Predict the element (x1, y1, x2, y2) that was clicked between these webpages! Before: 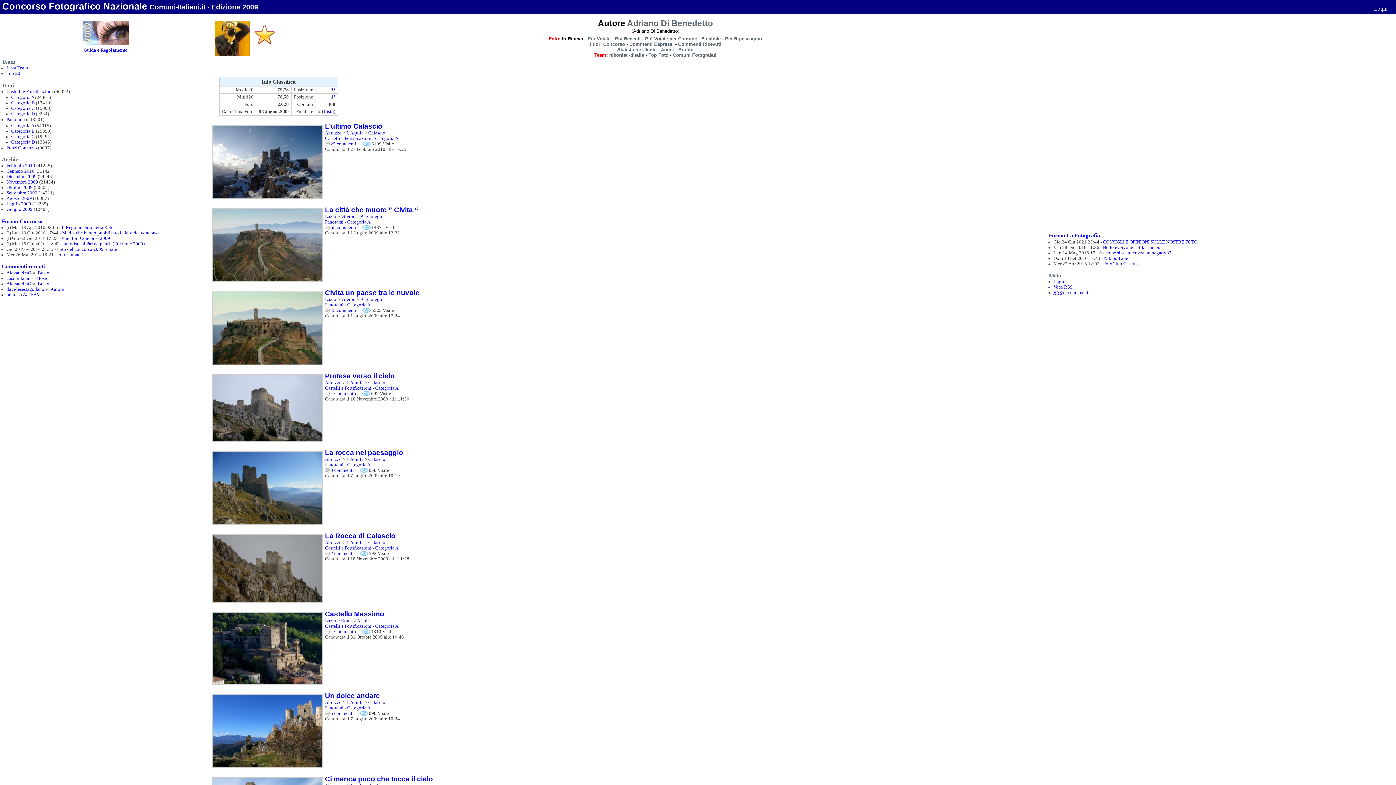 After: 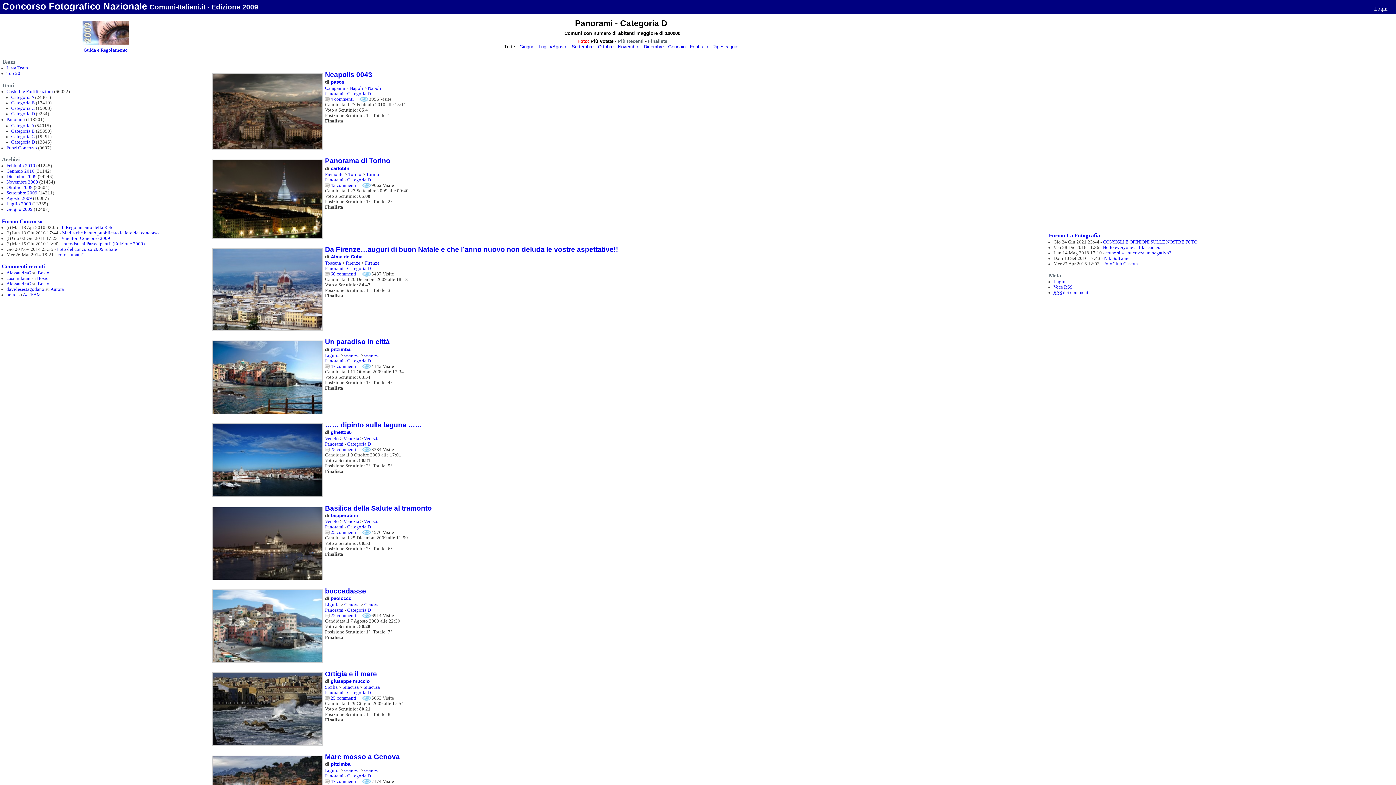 Action: label: Categoria D bbox: (11, 139, 34, 144)